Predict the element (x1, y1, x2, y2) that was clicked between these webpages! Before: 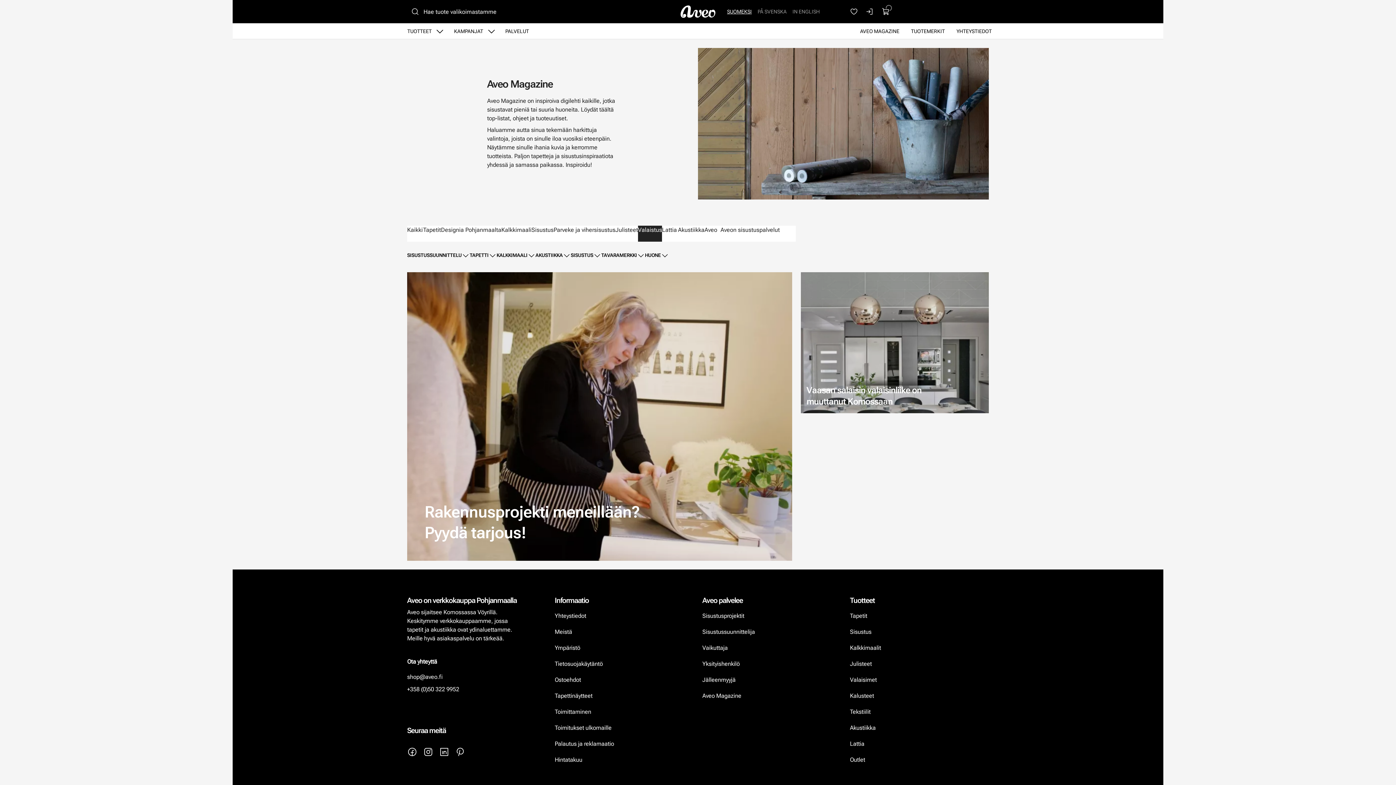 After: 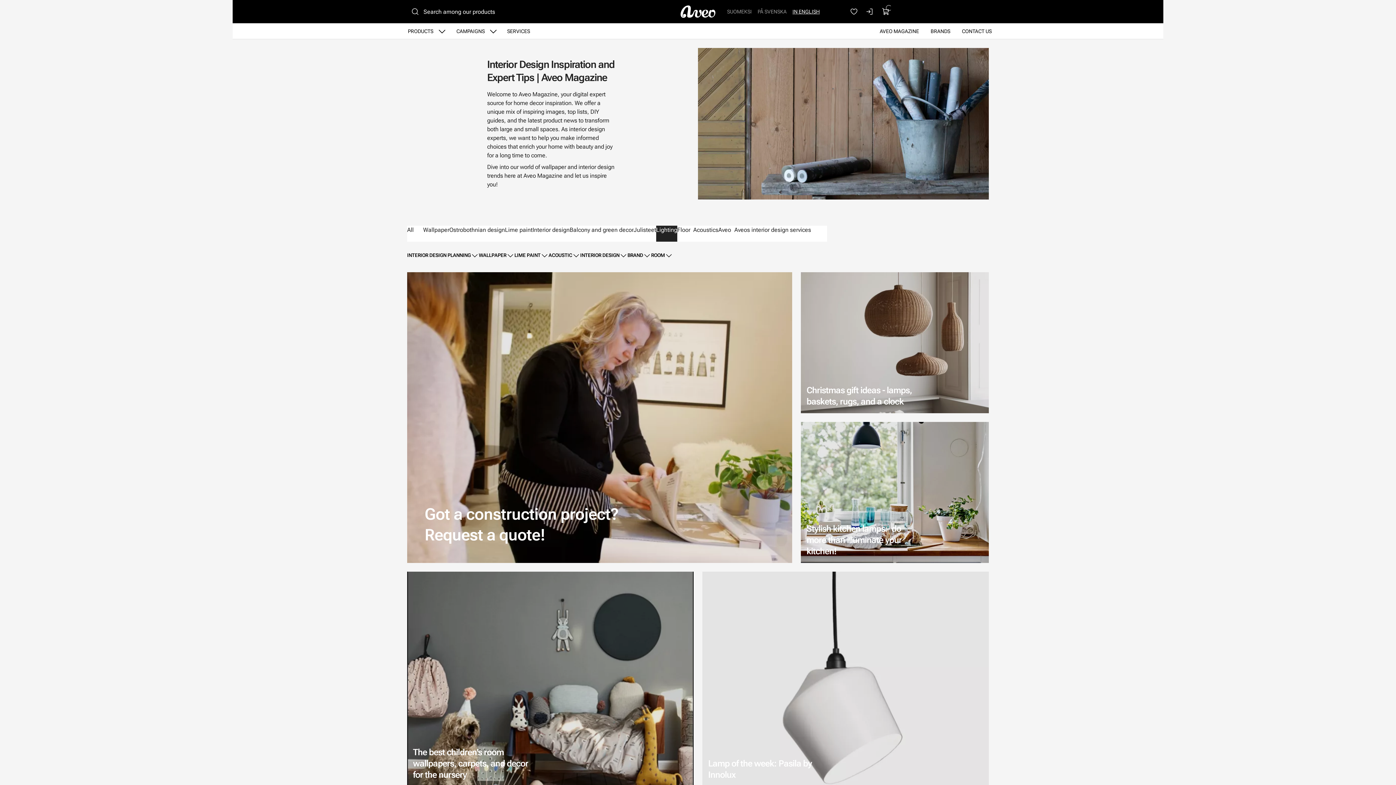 Action: bbox: (789, 3, 822, 19) label: IN ENGLISH